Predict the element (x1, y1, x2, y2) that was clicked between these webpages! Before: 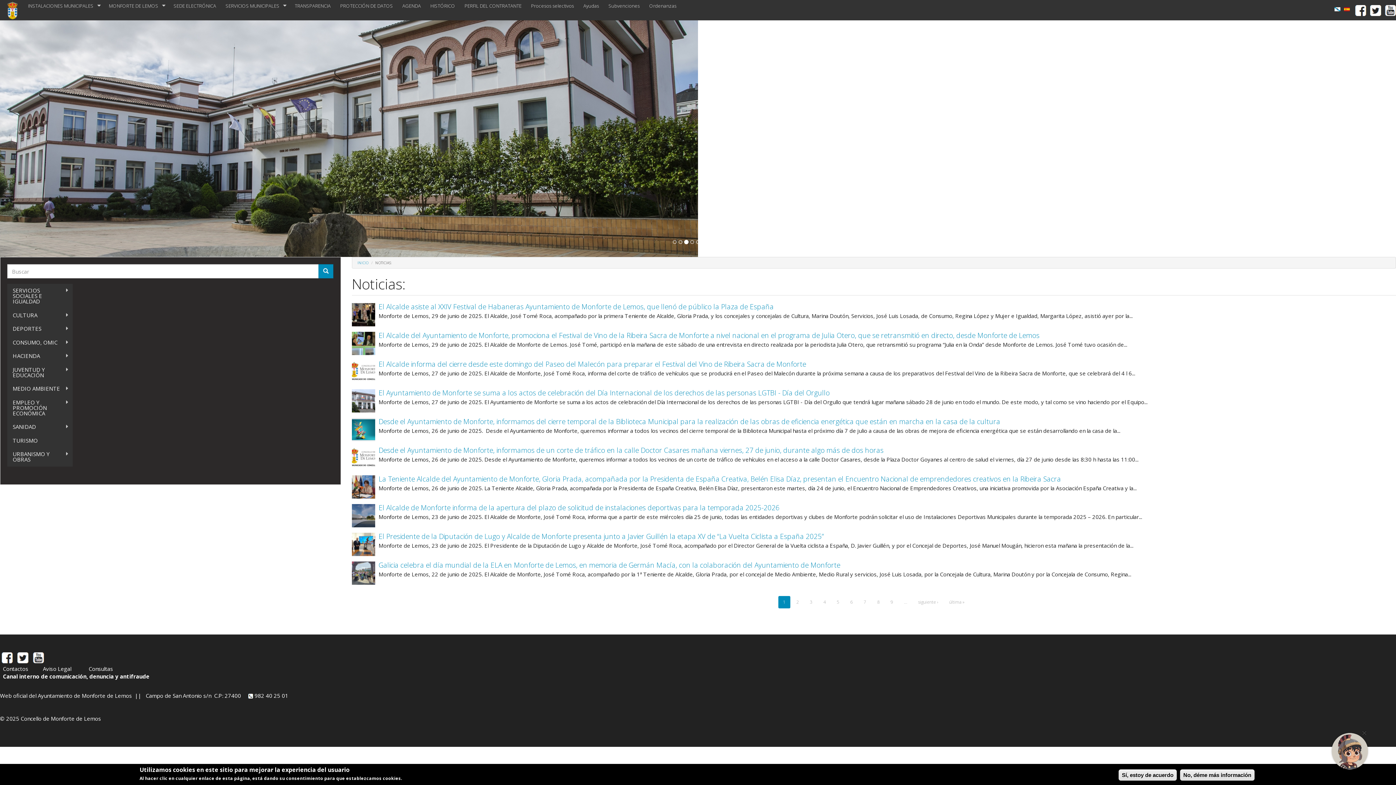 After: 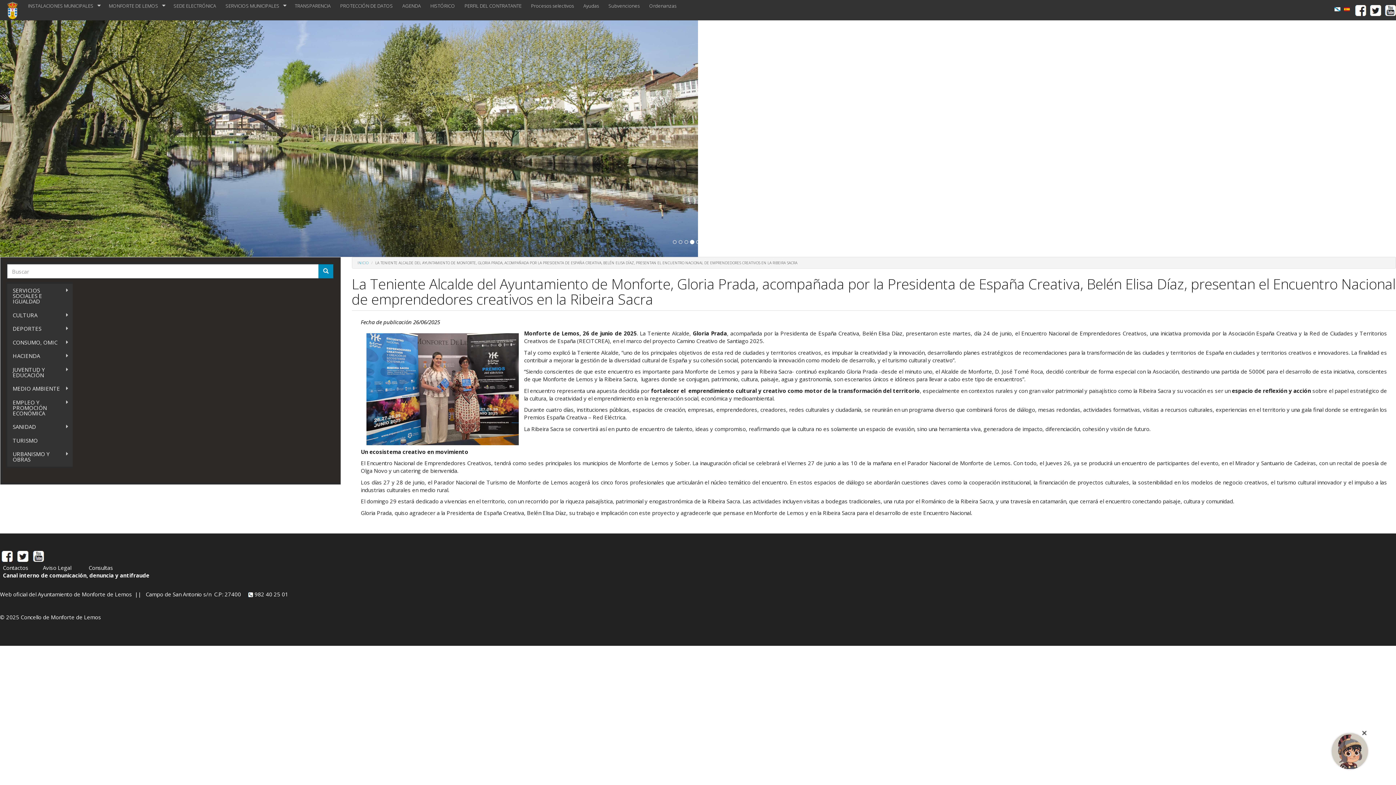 Action: label: La Teniente Alcalde del Ayuntamiento de Monforte, Gloria Prada, acompañada por la Presidenta de España Creativa, Belén Elisa Díaz, presentan el Encuentro Nacional de emprendedores creativos en la Ribeira Sacra bbox: (378, 474, 1061, 483)